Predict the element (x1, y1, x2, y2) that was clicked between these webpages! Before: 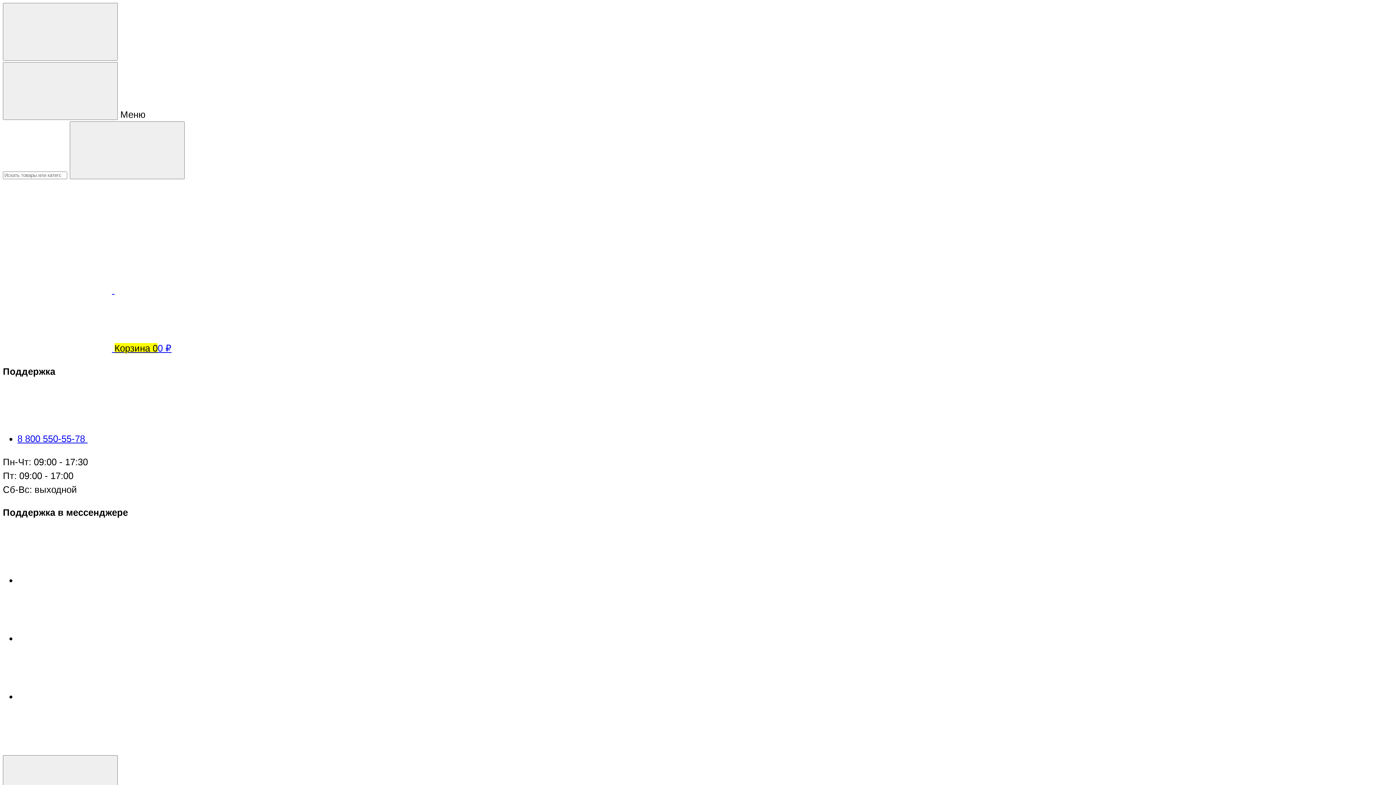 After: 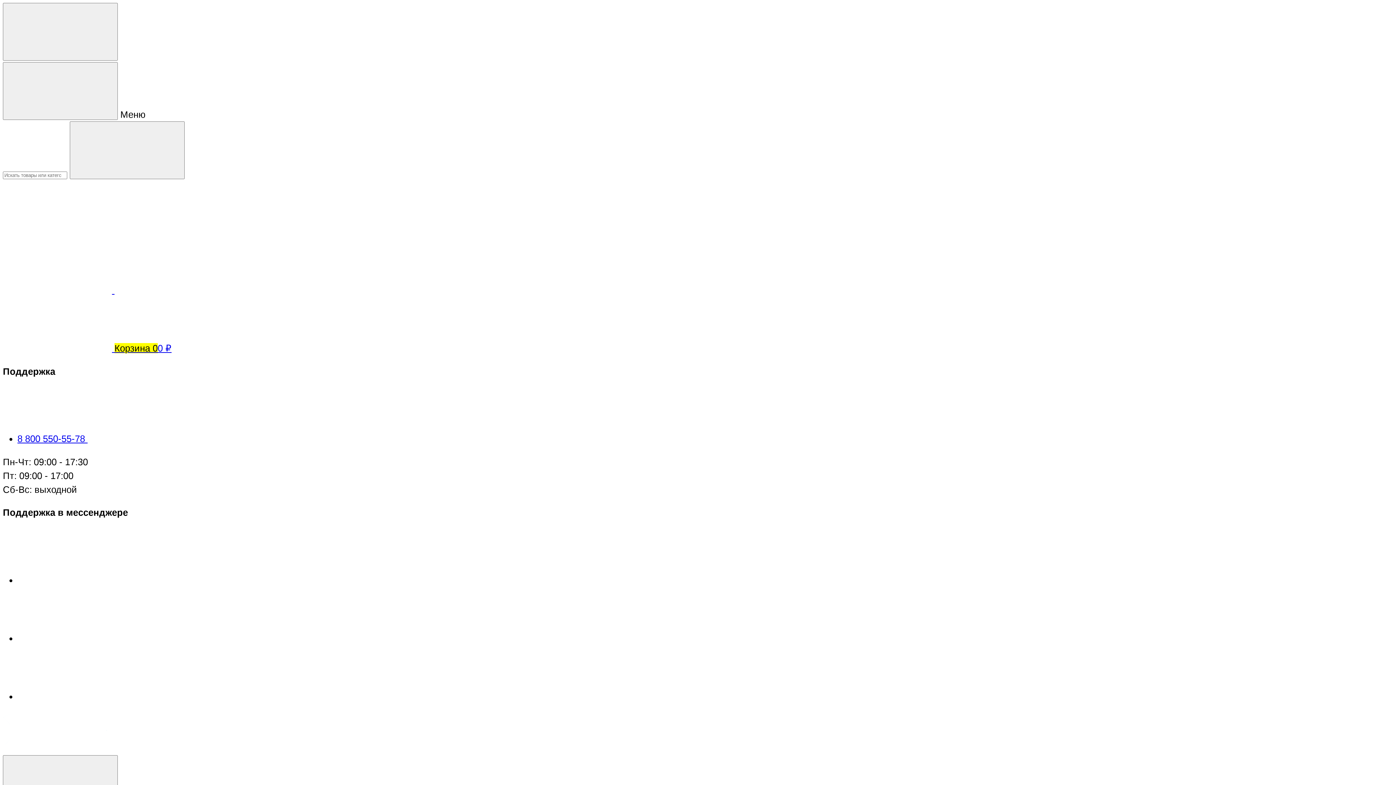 Action: bbox: (2, 743, 112, 753)